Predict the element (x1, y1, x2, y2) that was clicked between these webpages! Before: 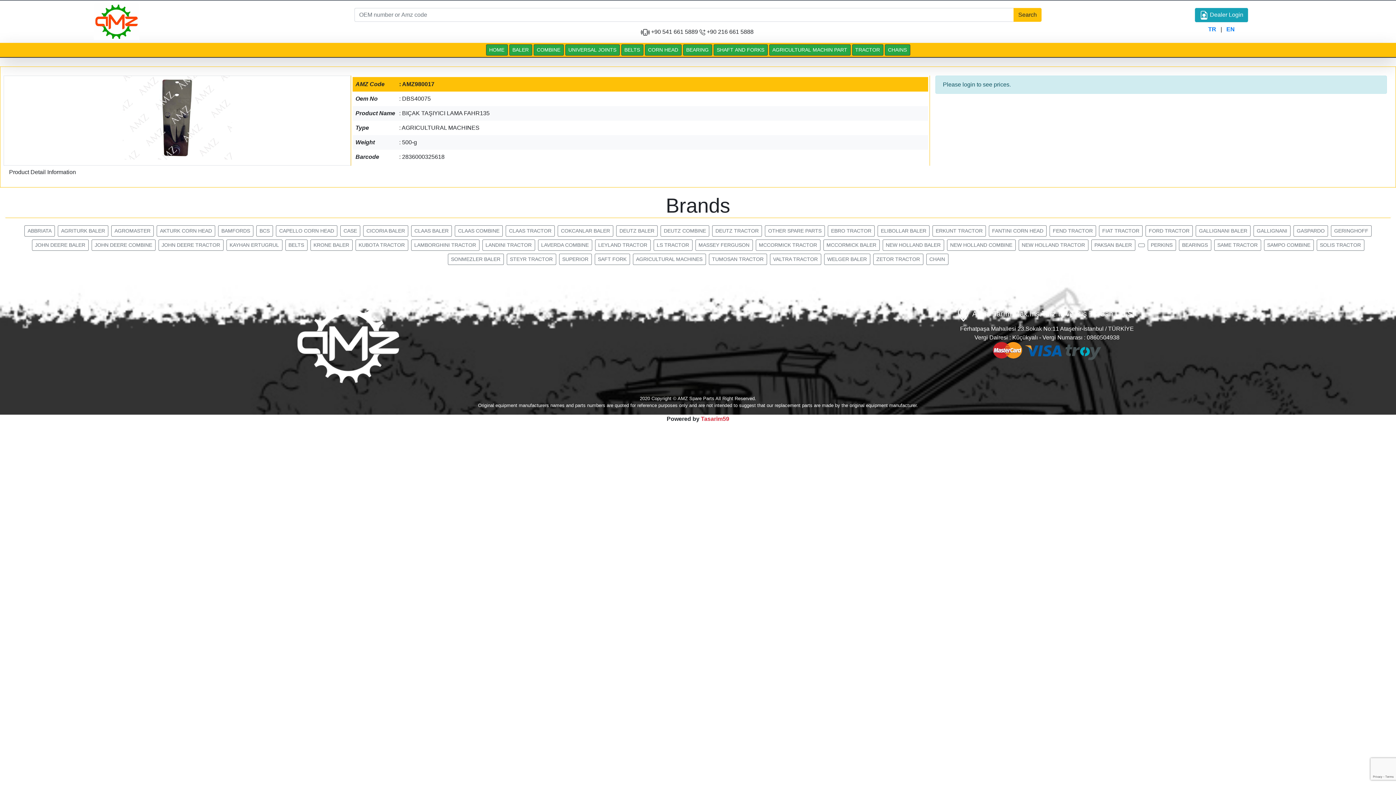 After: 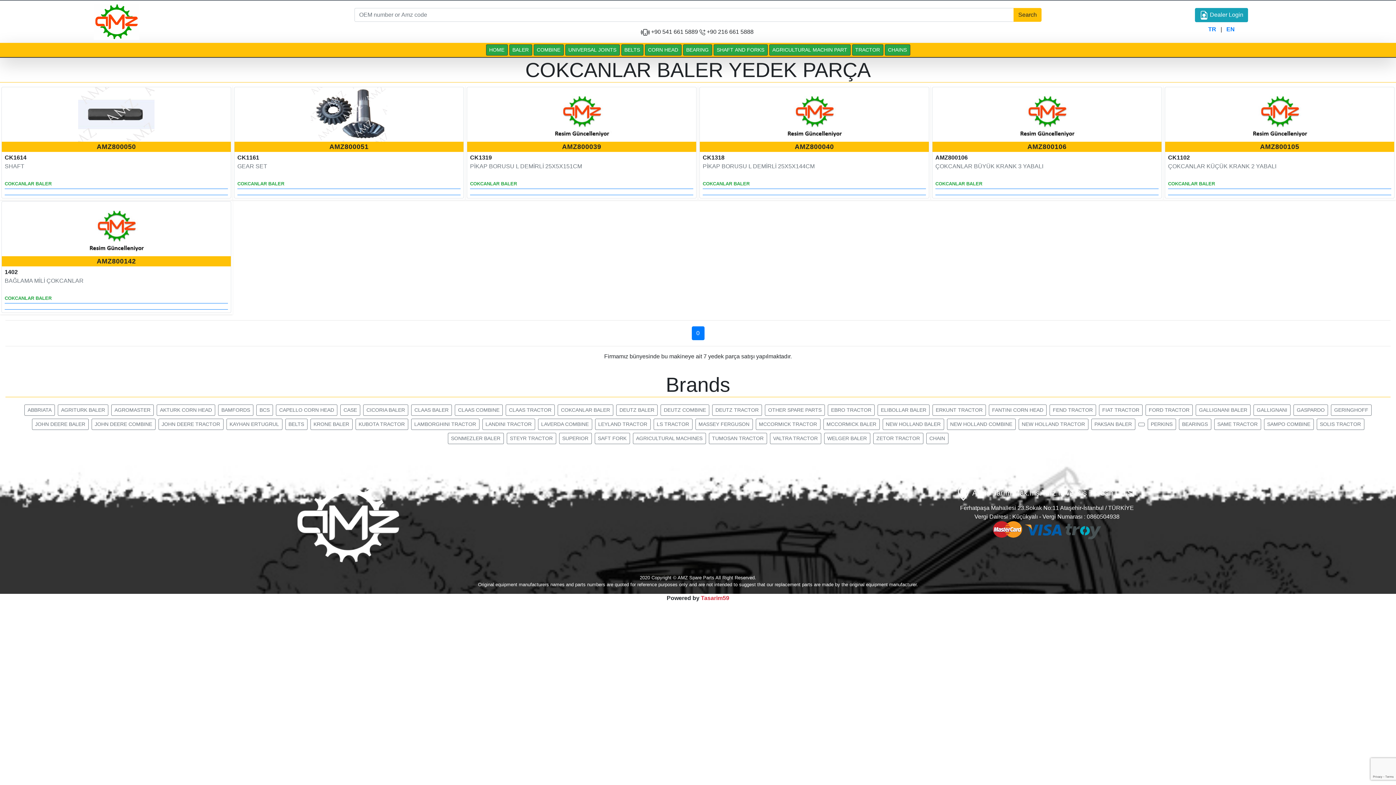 Action: bbox: (556, 227, 614, 233) label: COKCANLAR BALER